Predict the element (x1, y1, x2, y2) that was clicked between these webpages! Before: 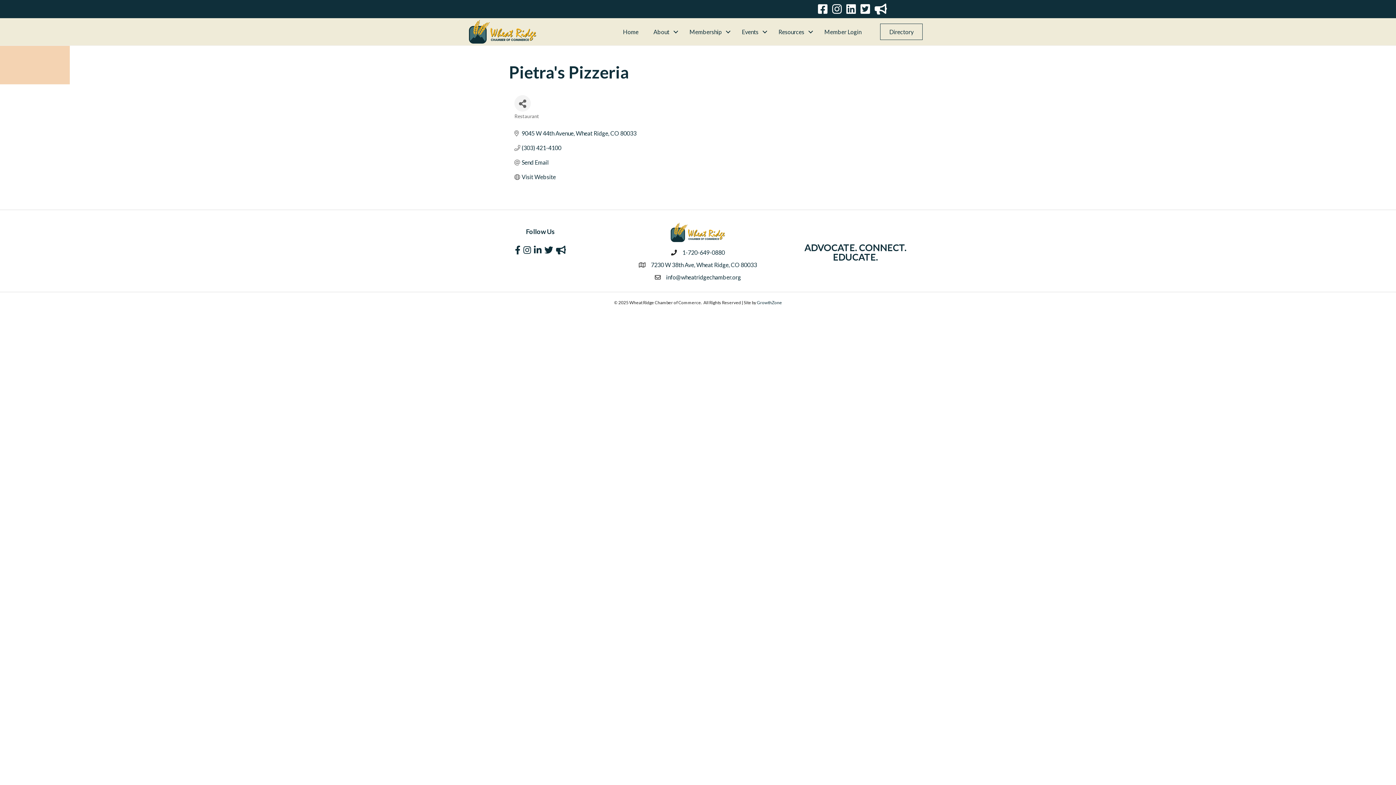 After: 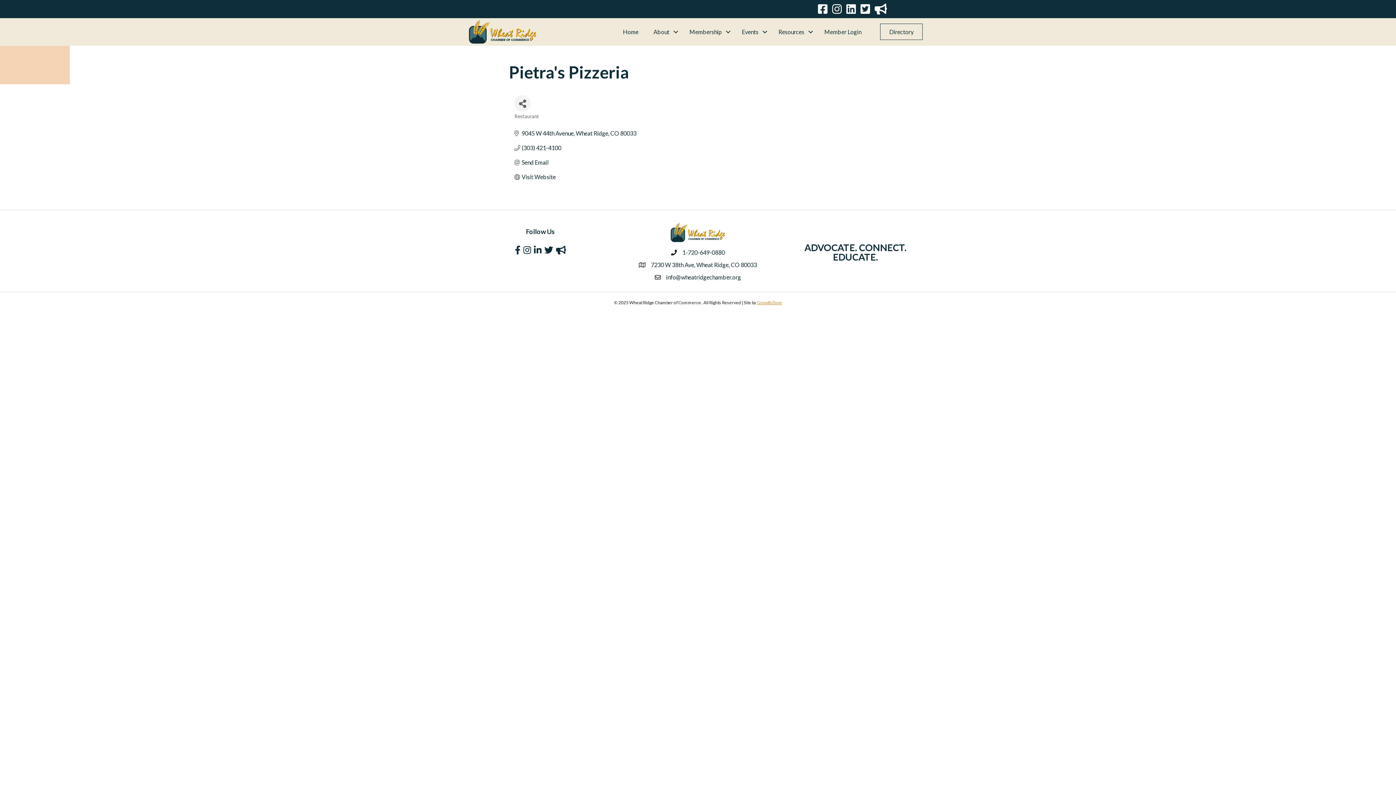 Action: bbox: (757, 299, 782, 305) label: GrowthZone